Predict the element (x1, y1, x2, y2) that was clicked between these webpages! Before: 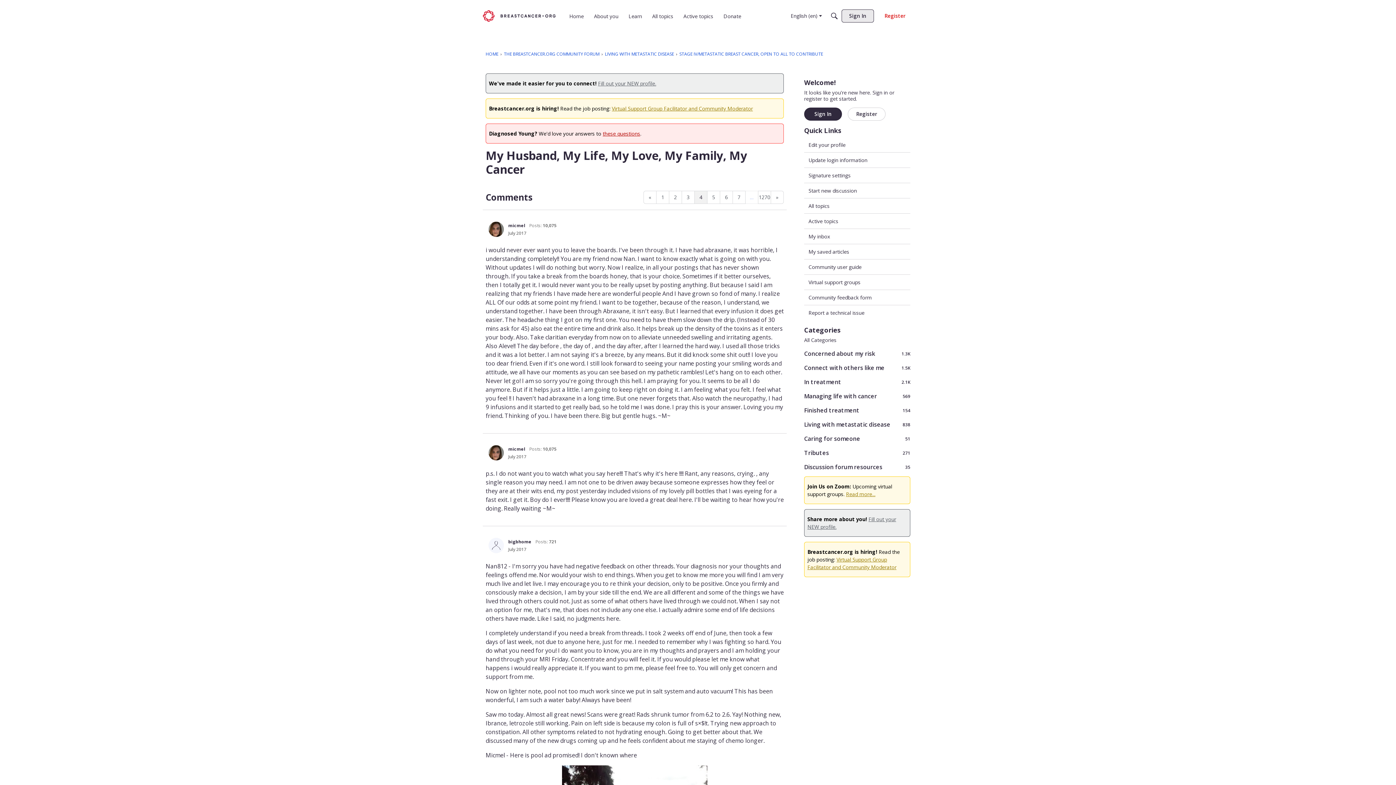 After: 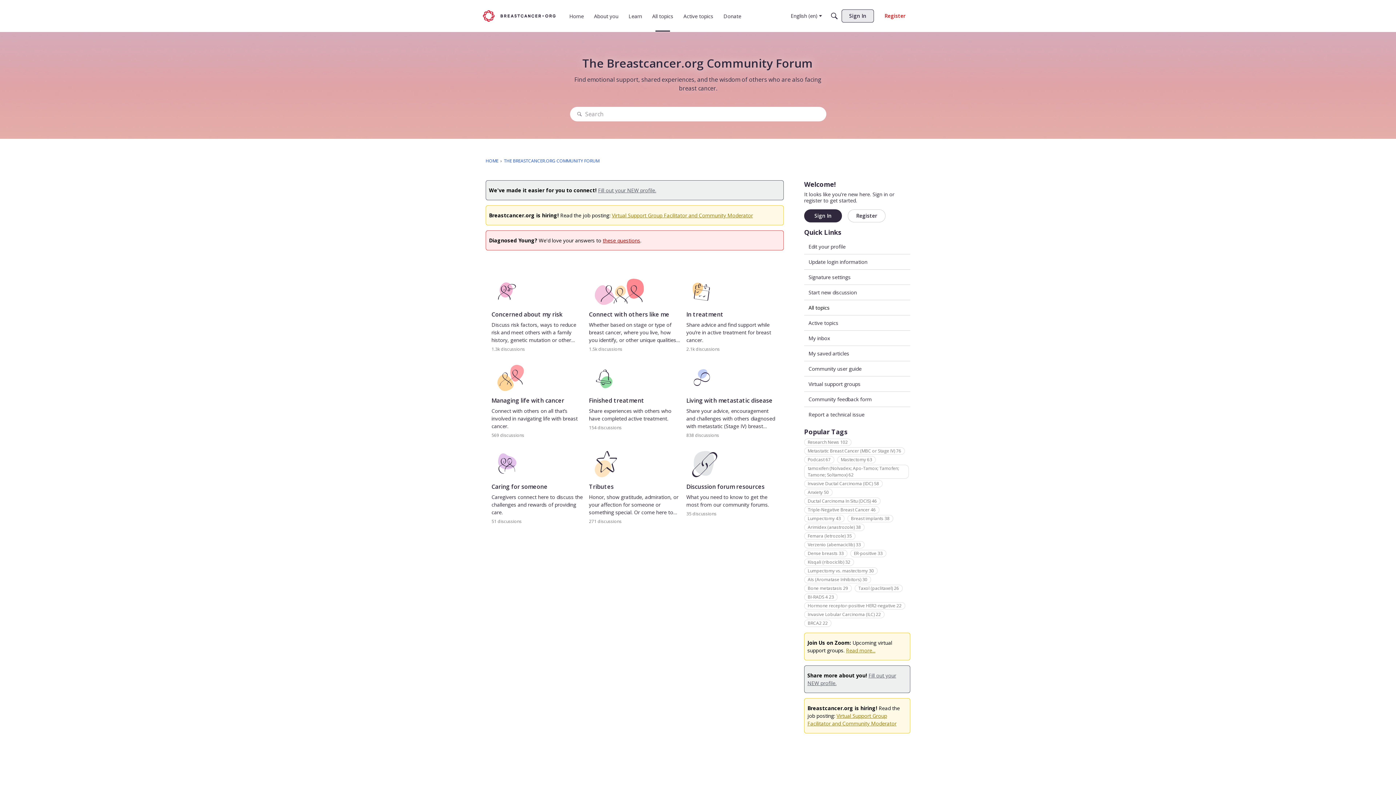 Action: label: All topics bbox: (649, 42, 676, 55)